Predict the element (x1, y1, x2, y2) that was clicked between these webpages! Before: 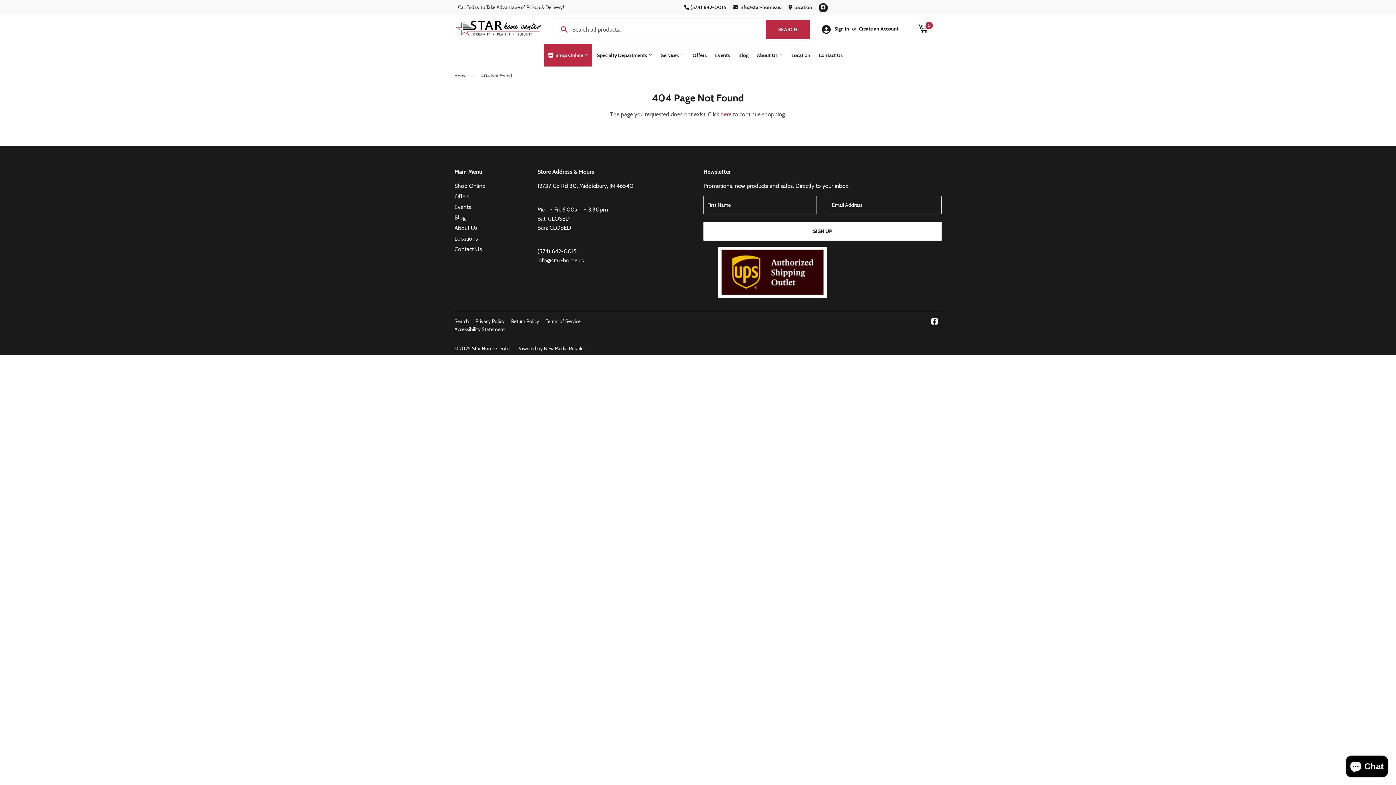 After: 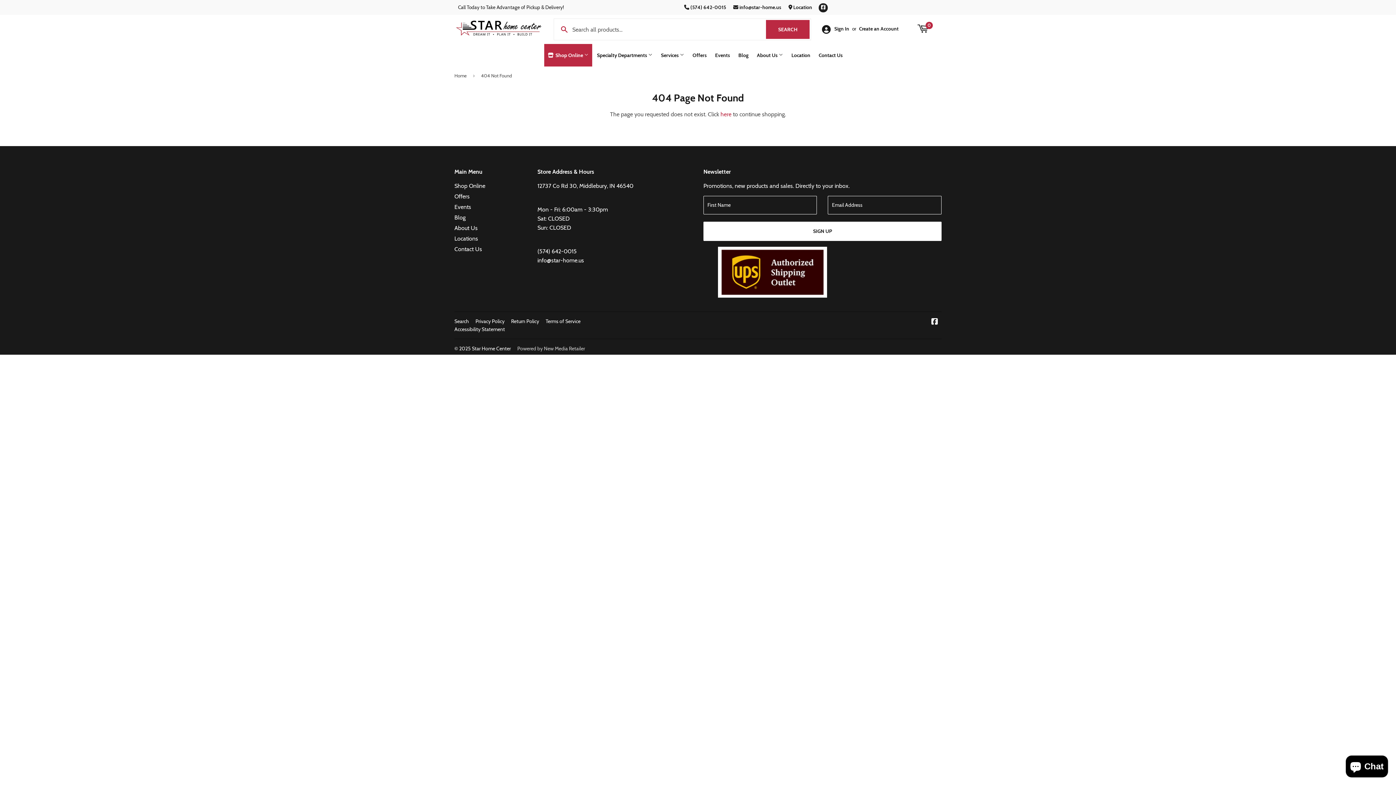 Action: bbox: (517, 345, 585, 351) label: Powered by New Media Retailer